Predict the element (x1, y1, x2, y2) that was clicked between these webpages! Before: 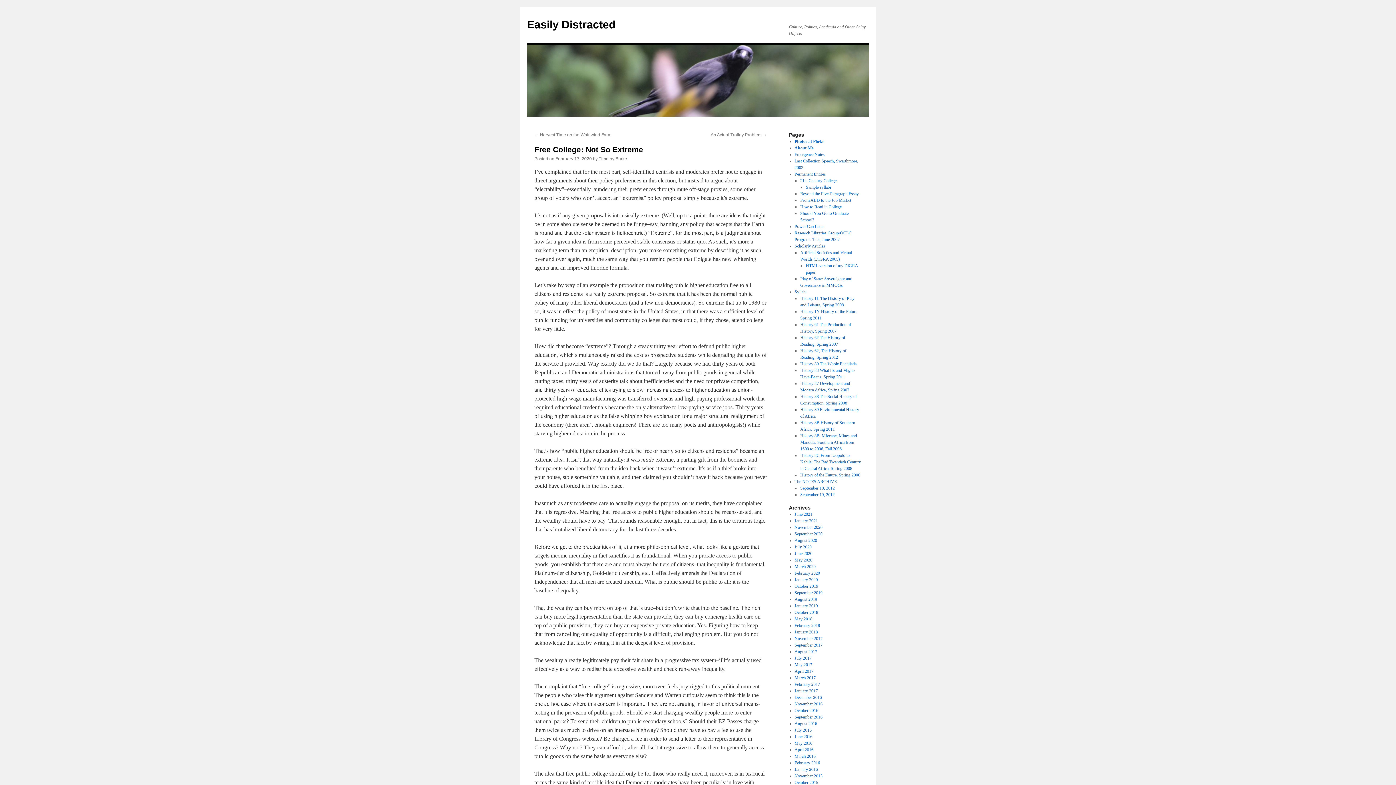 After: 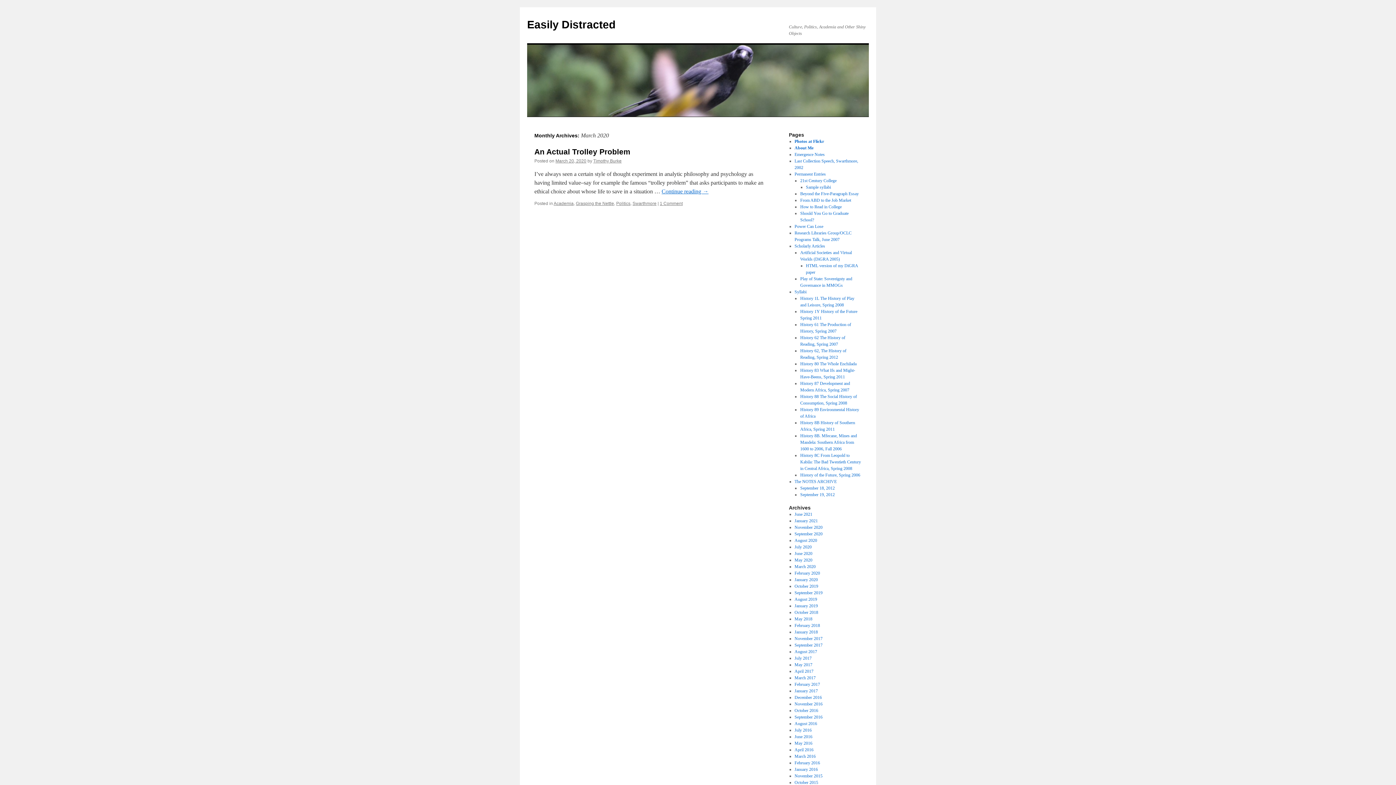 Action: bbox: (794, 564, 815, 569) label: March 2020